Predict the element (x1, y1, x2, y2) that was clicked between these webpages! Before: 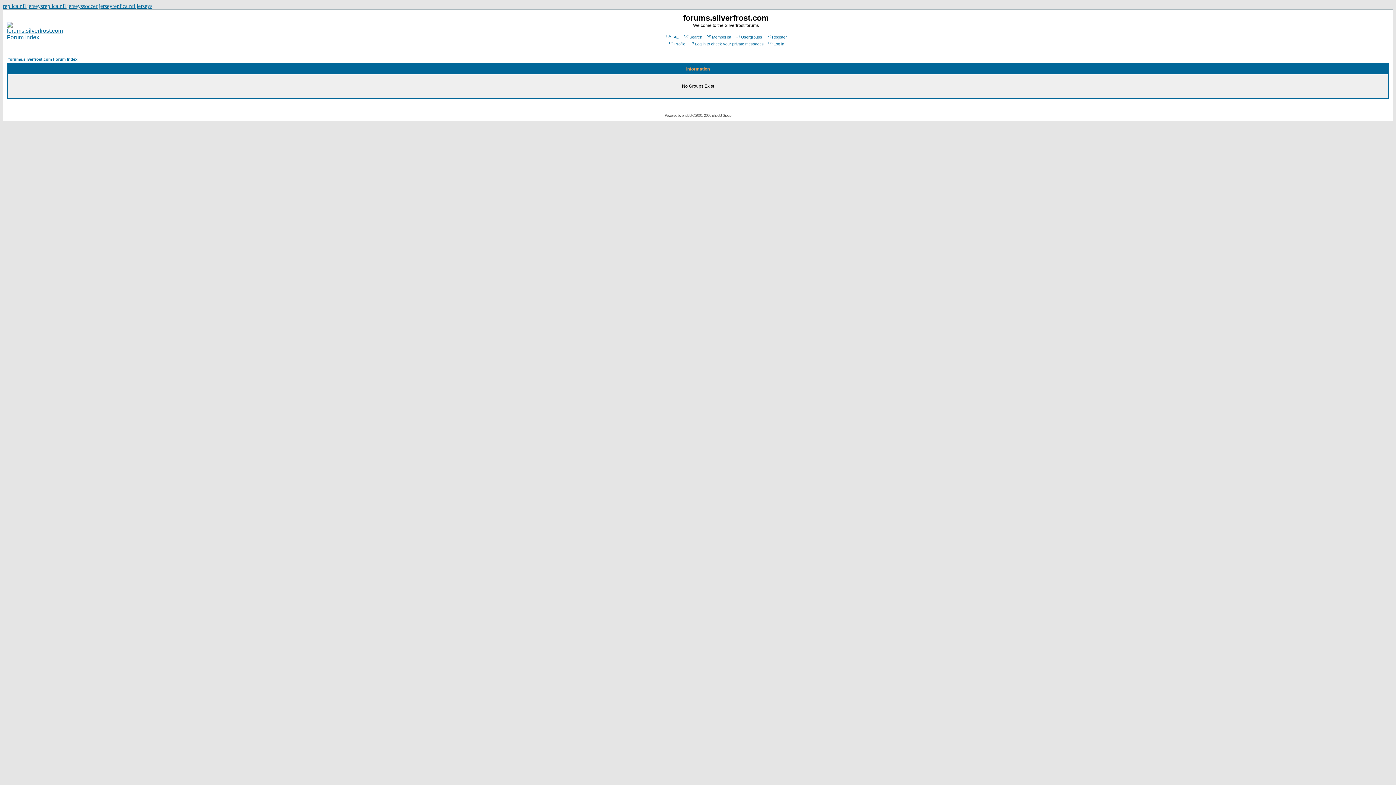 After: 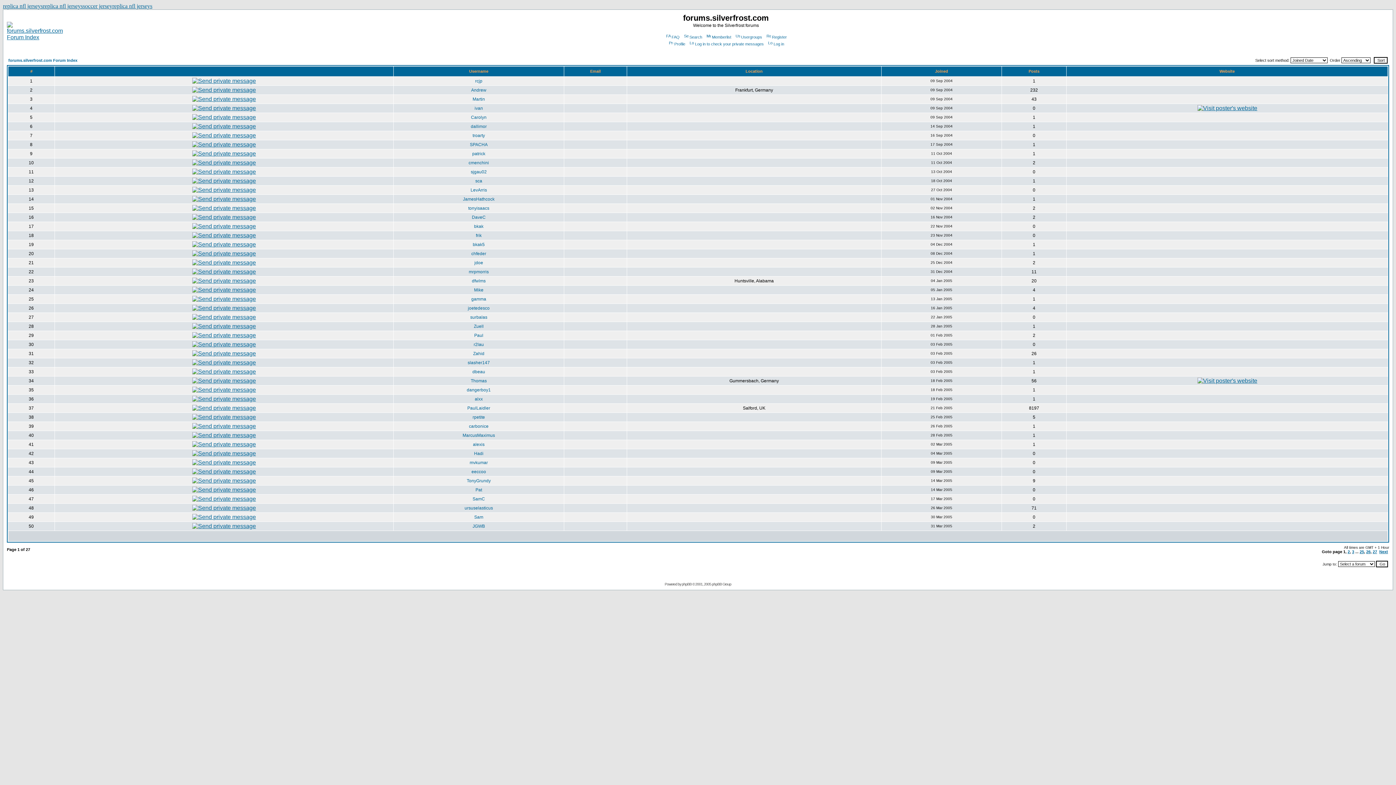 Action: bbox: (705, 34, 731, 39) label: Memberlist